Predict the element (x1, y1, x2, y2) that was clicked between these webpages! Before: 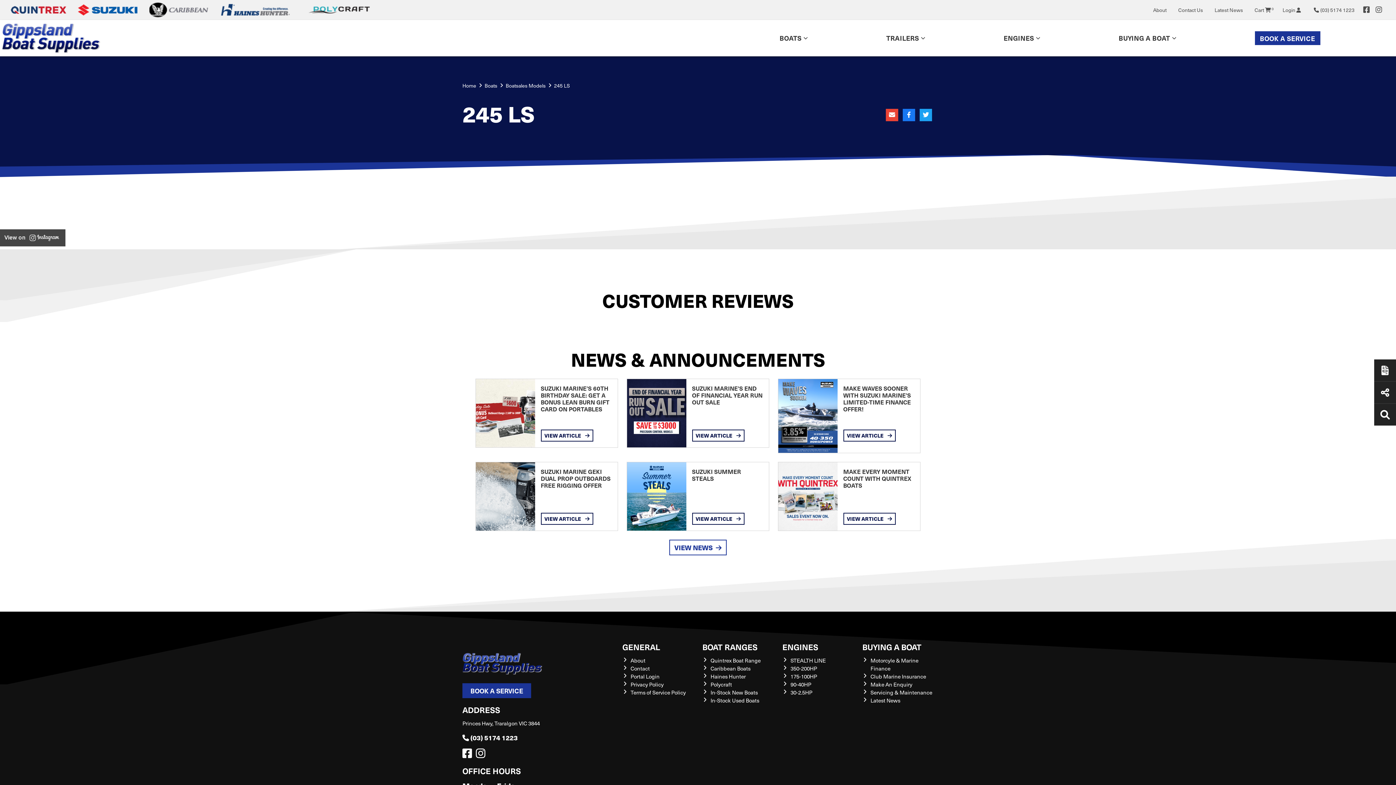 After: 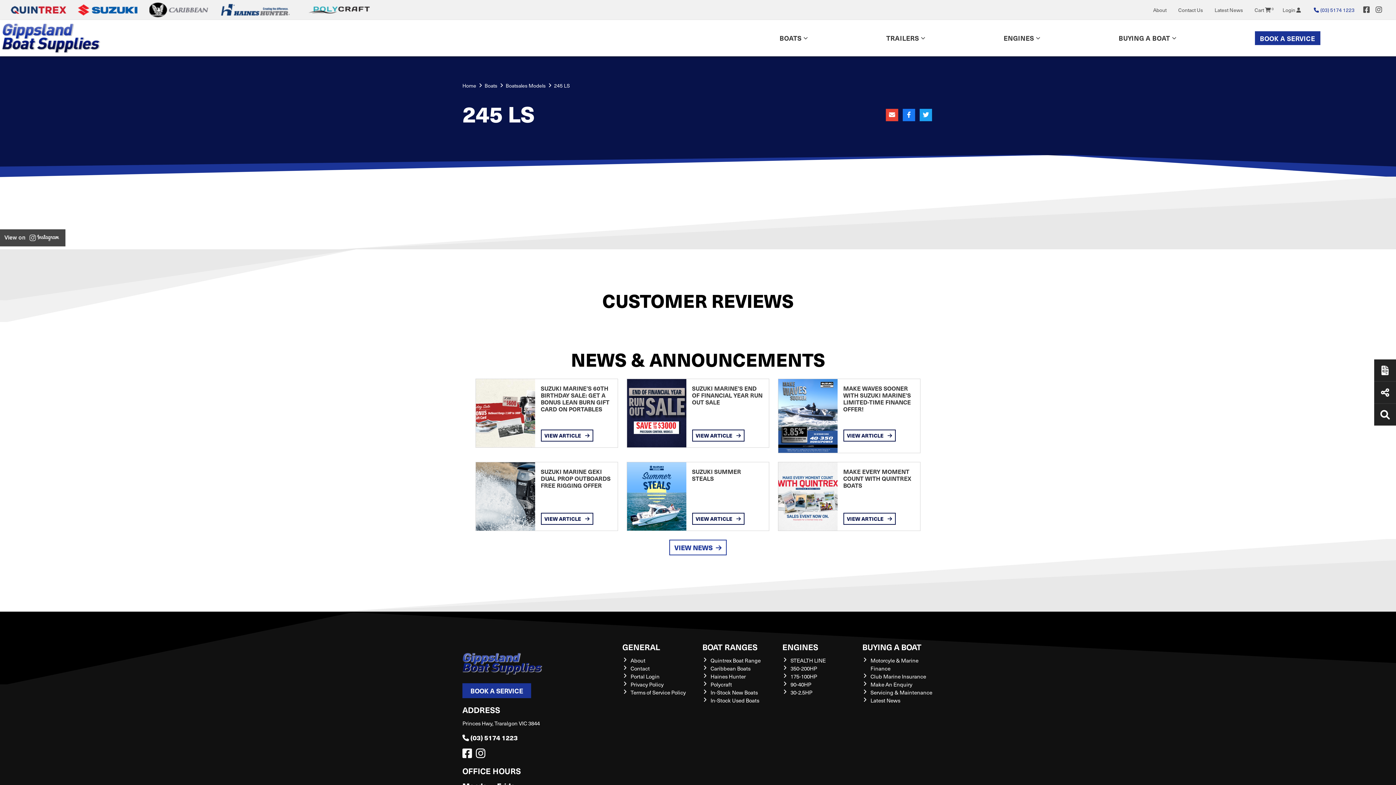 Action: label: (03) 5174 1223 bbox: (1308, 6, 1360, 13)